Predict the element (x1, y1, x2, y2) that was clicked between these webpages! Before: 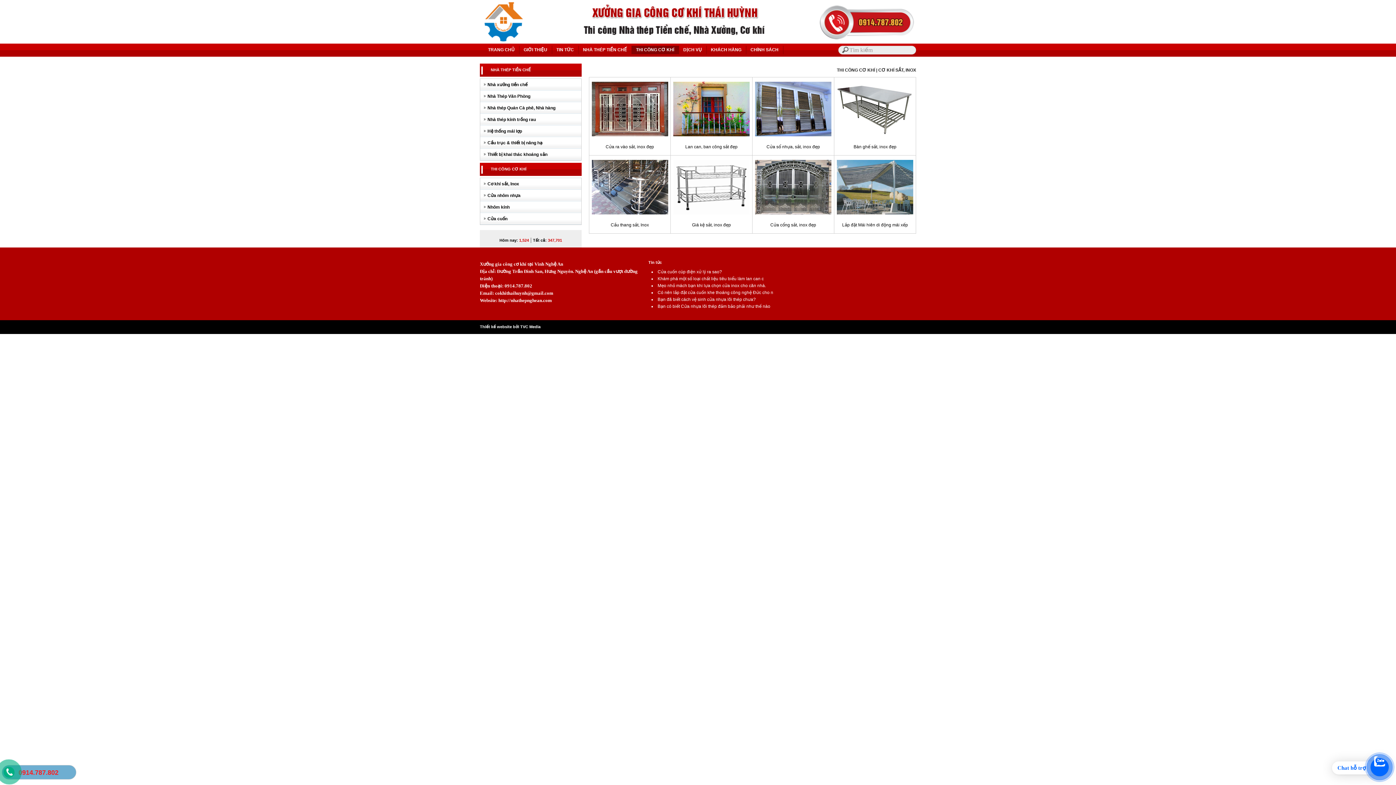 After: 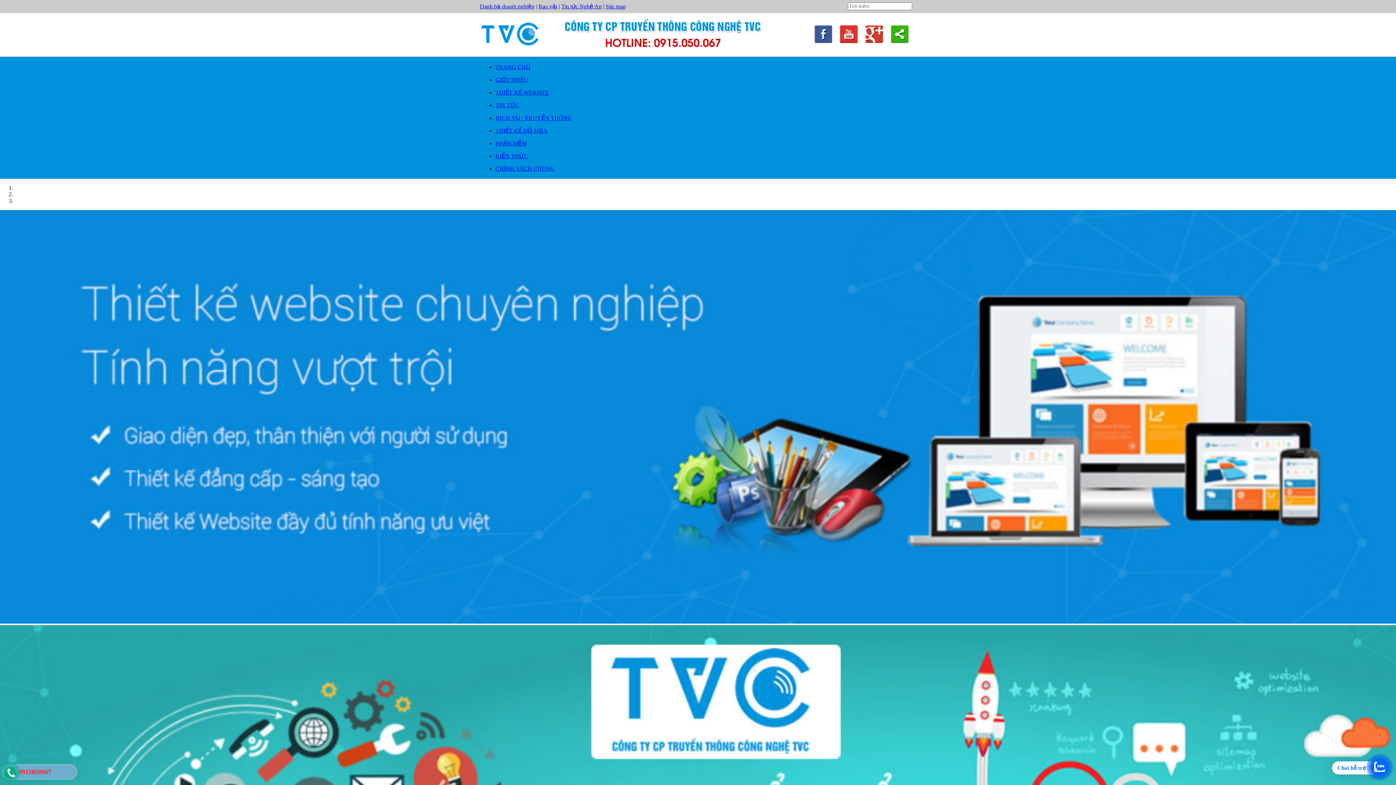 Action: label: Thiết kế website bởi TVC Media bbox: (480, 324, 540, 329)